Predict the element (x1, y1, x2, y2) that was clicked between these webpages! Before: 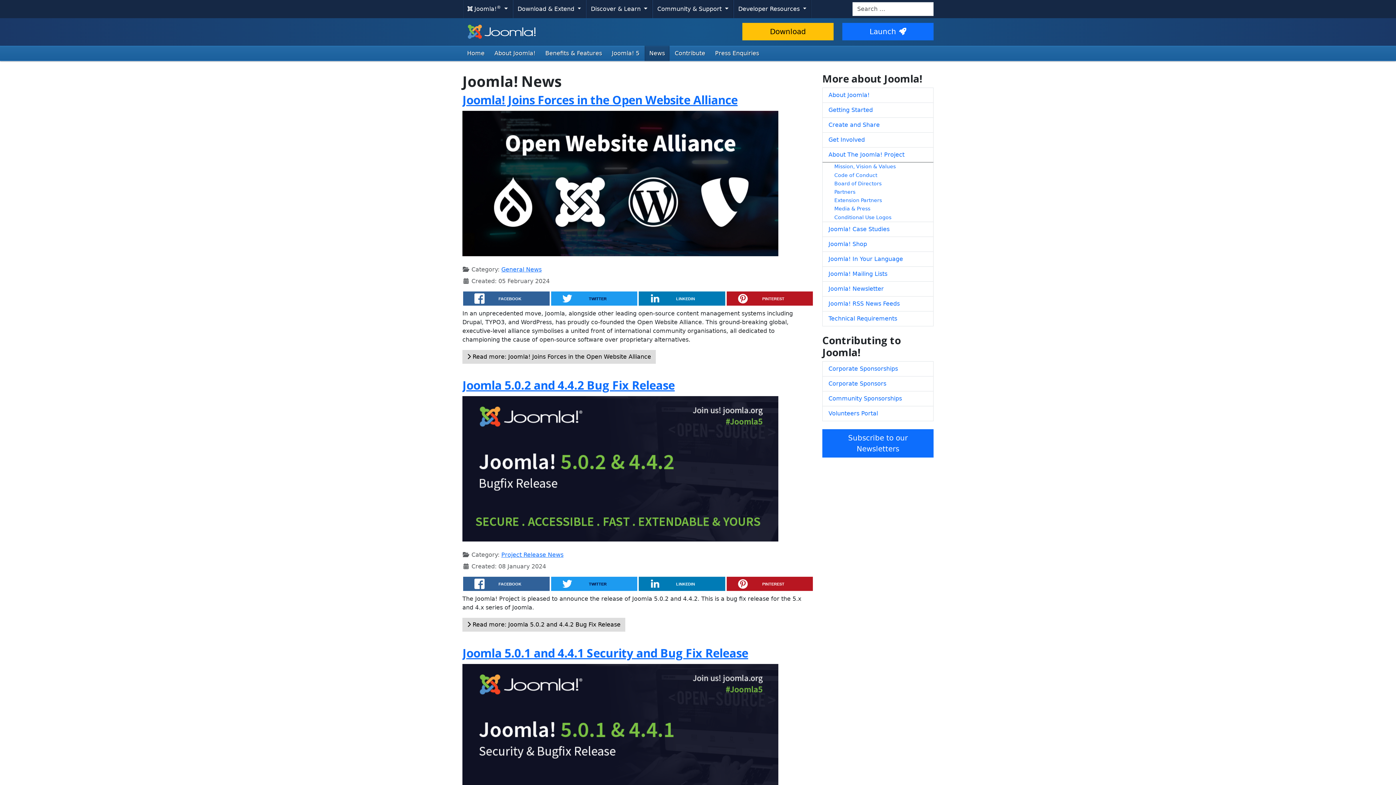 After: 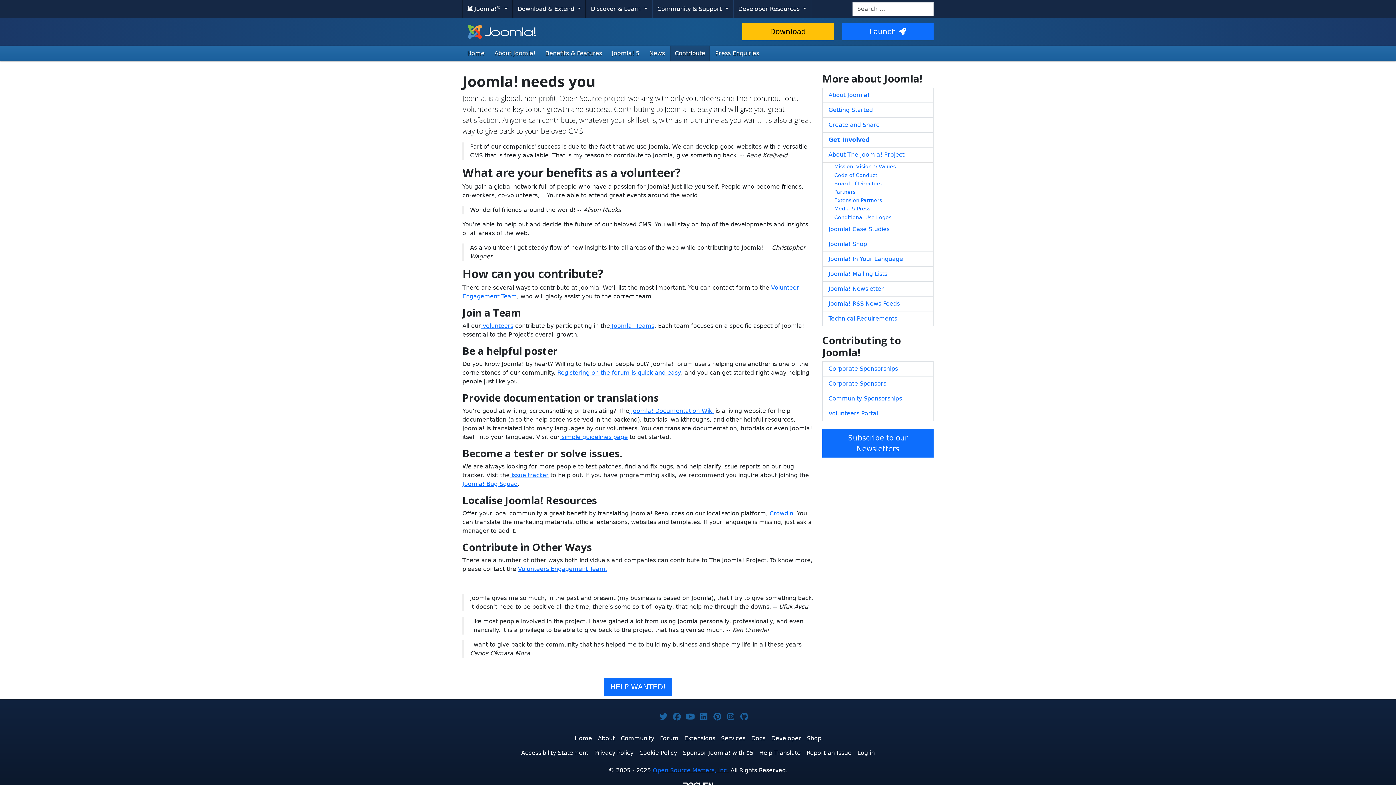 Action: bbox: (670, 45, 710, 61) label: Contribute